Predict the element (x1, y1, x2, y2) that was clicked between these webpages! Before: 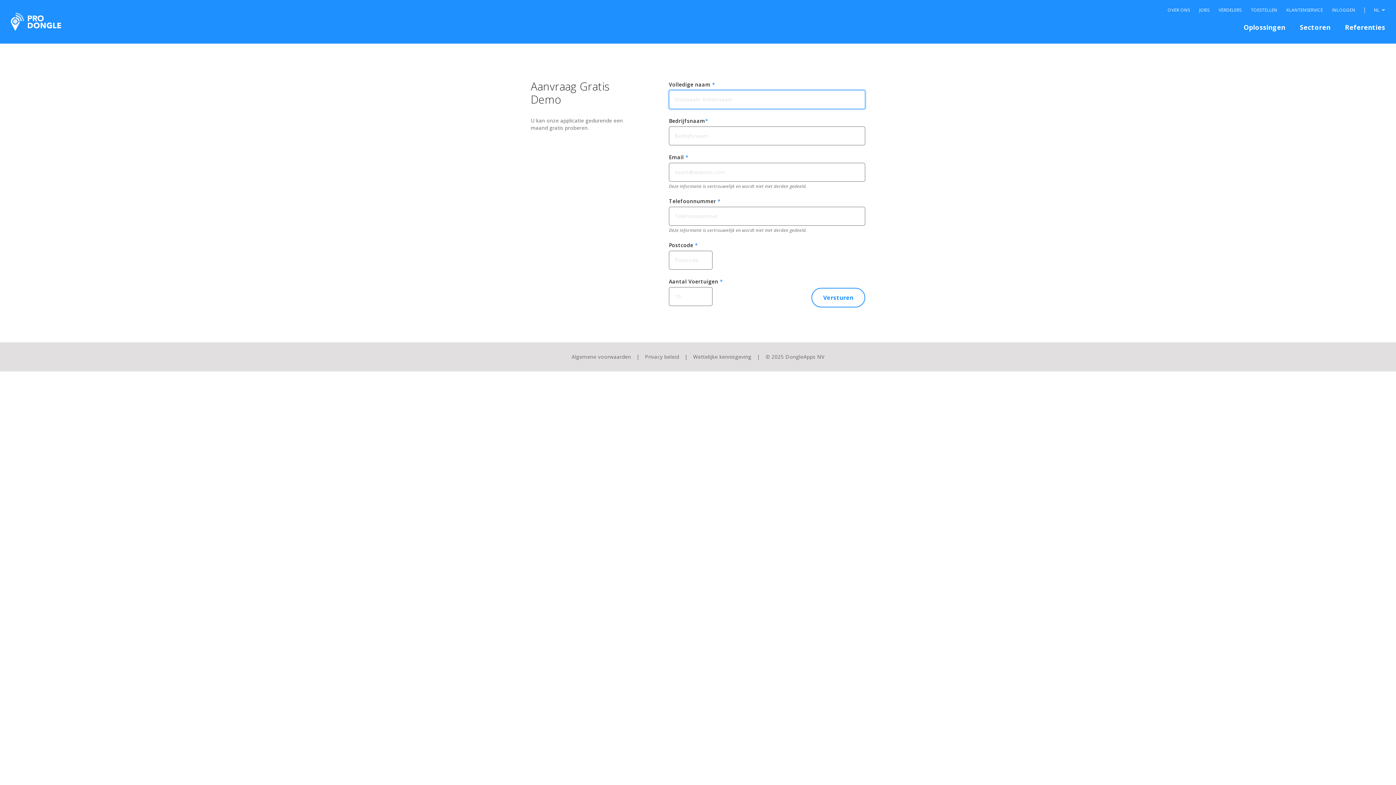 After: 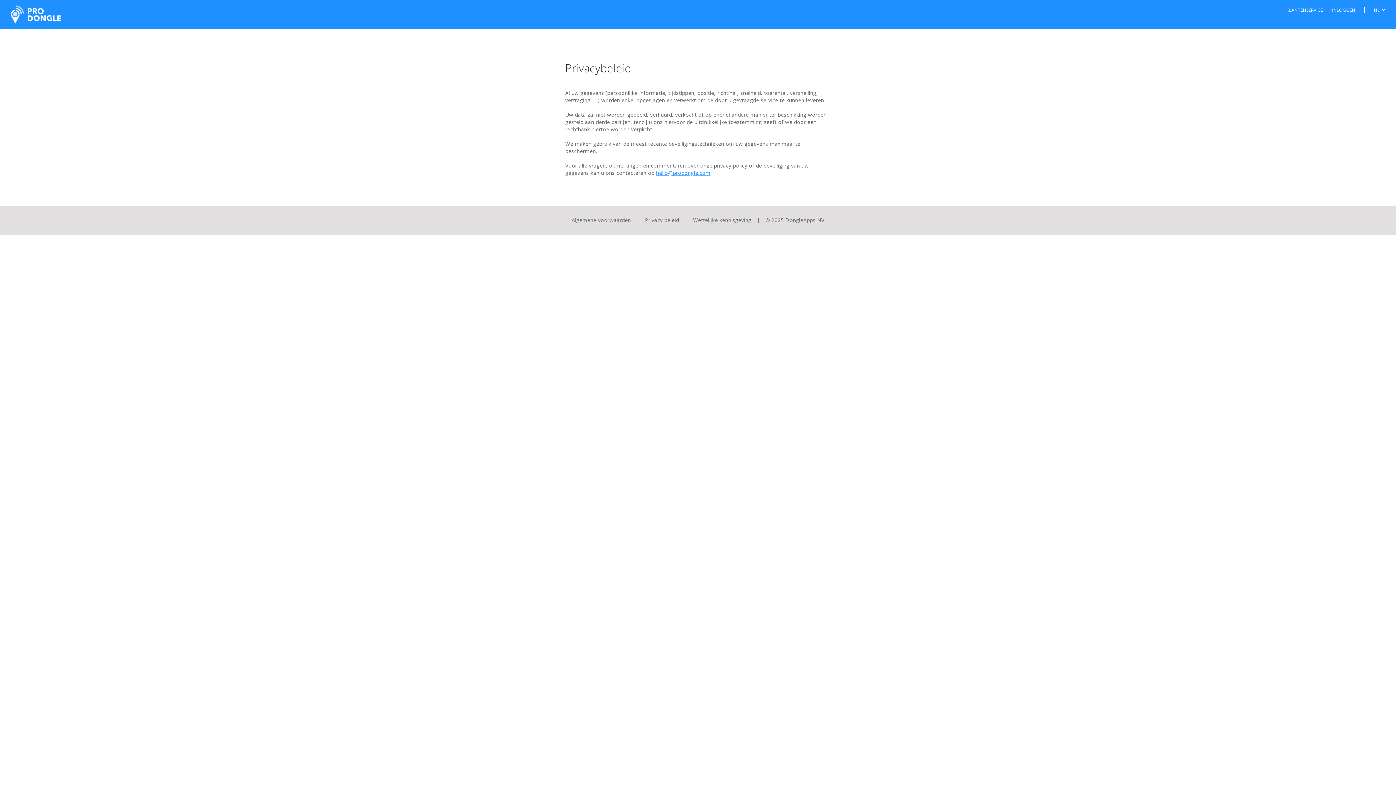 Action: label: Privacy beleid bbox: (645, 353, 679, 360)